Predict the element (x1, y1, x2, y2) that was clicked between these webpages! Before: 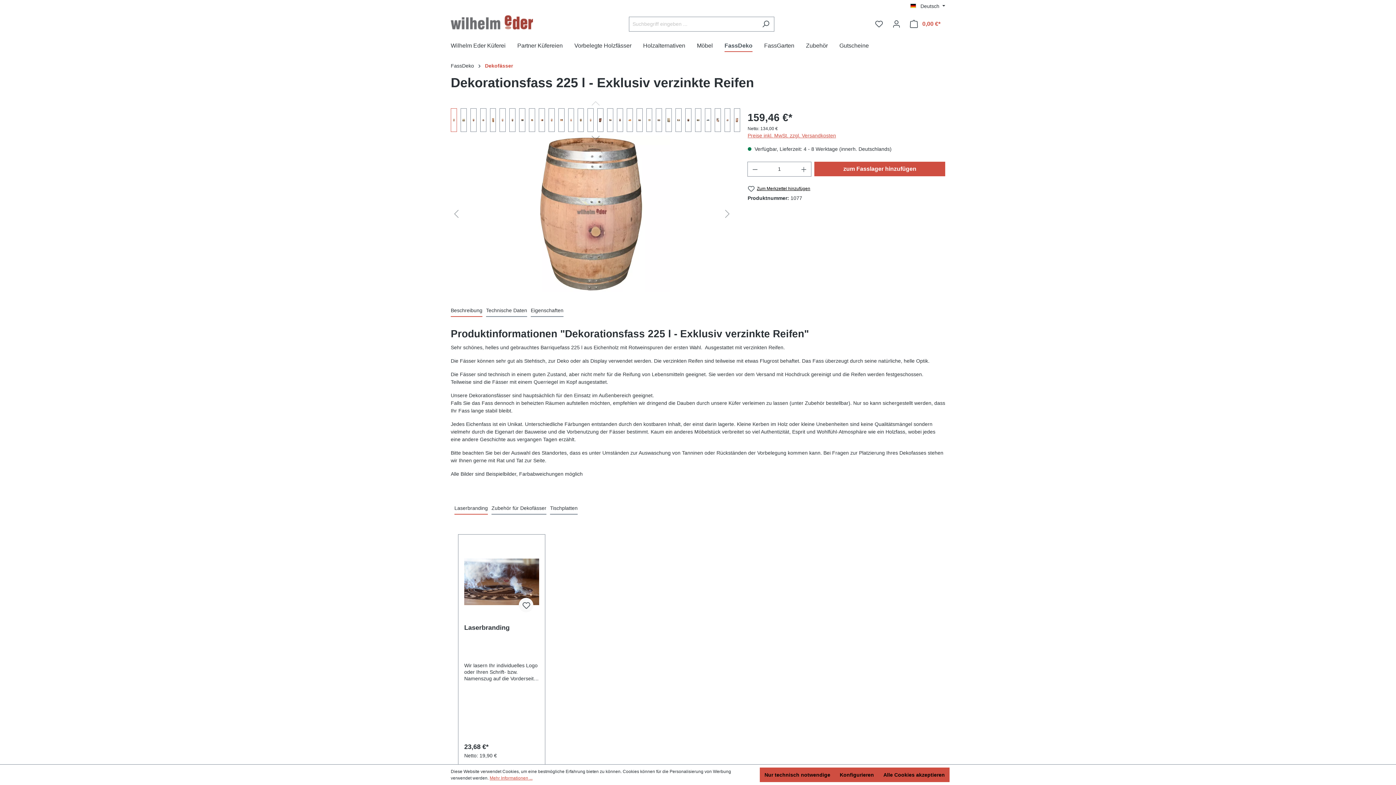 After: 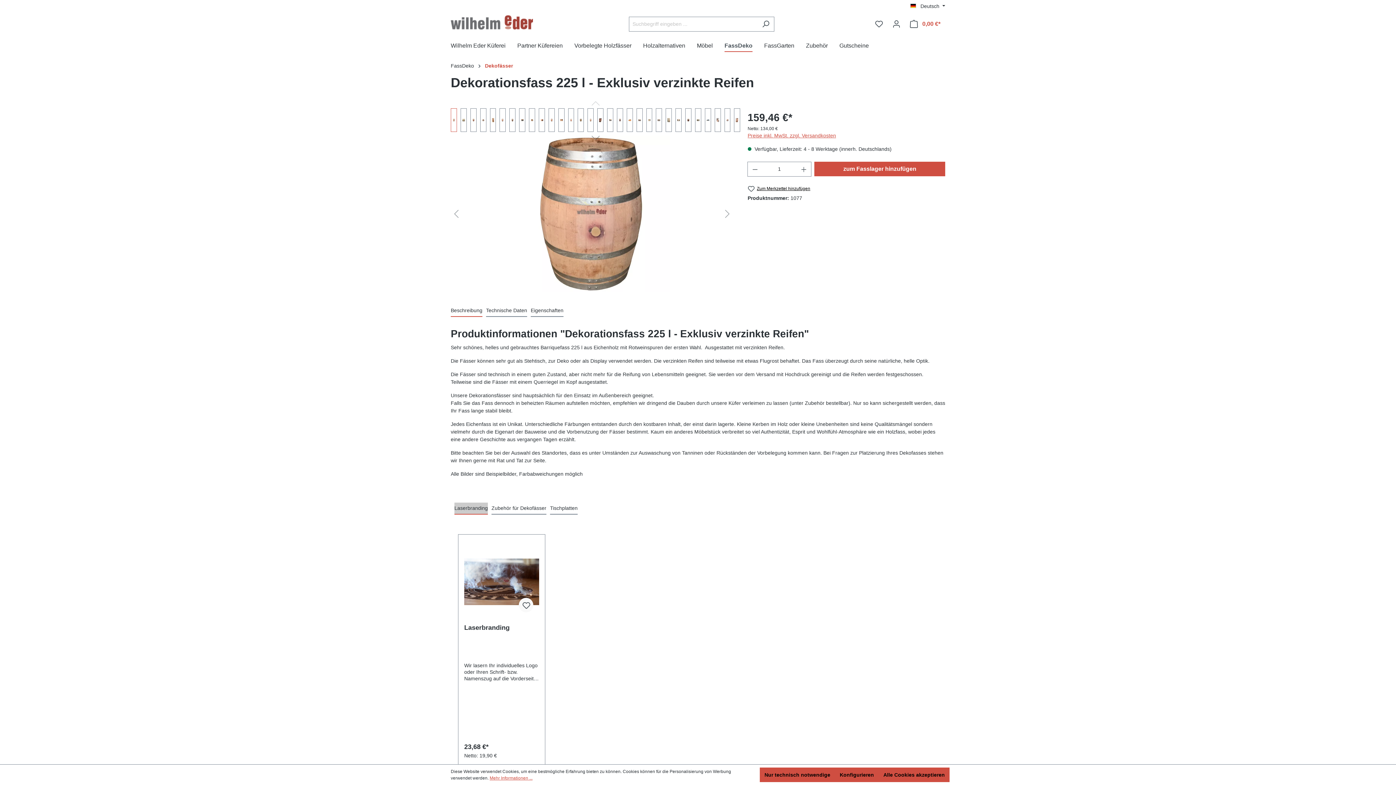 Action: label: Laserbranding bbox: (454, 502, 488, 514)